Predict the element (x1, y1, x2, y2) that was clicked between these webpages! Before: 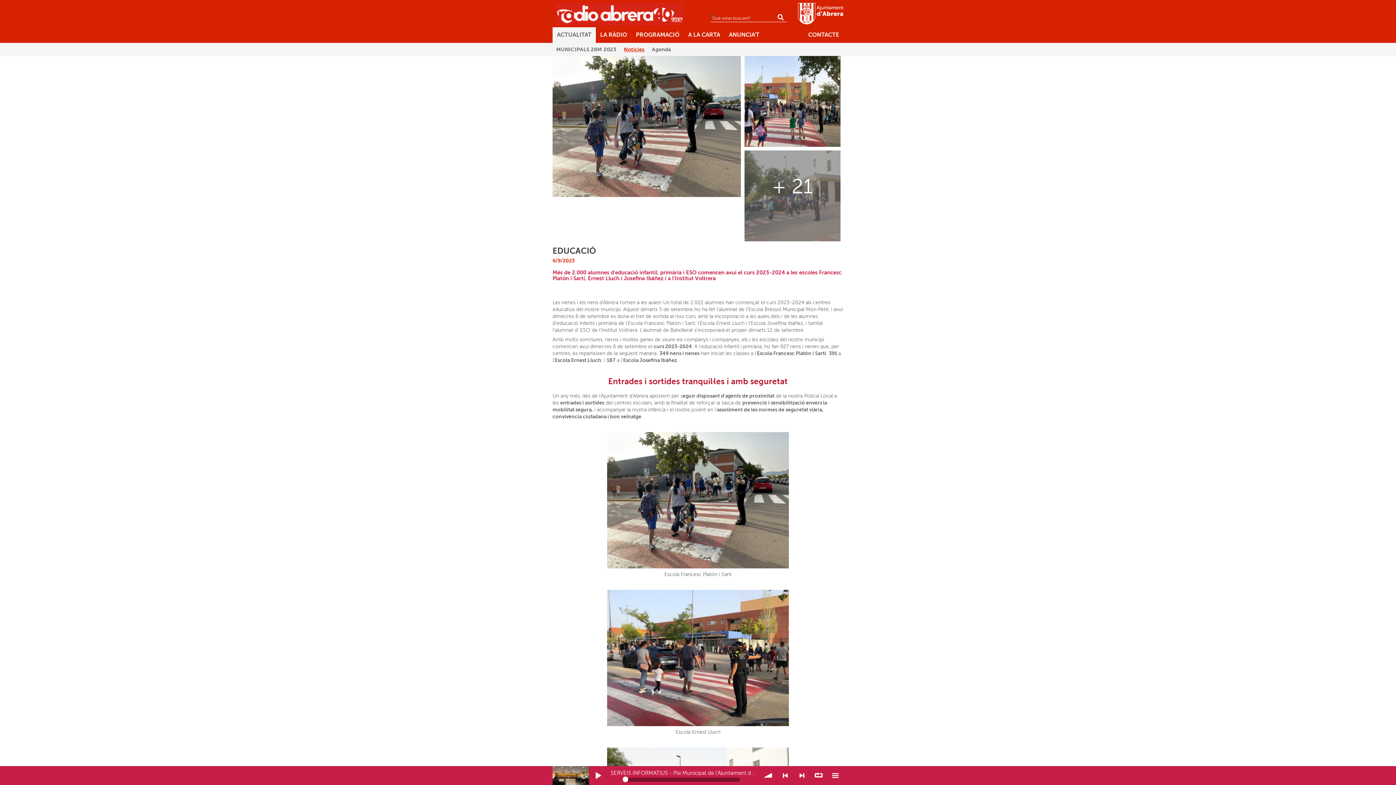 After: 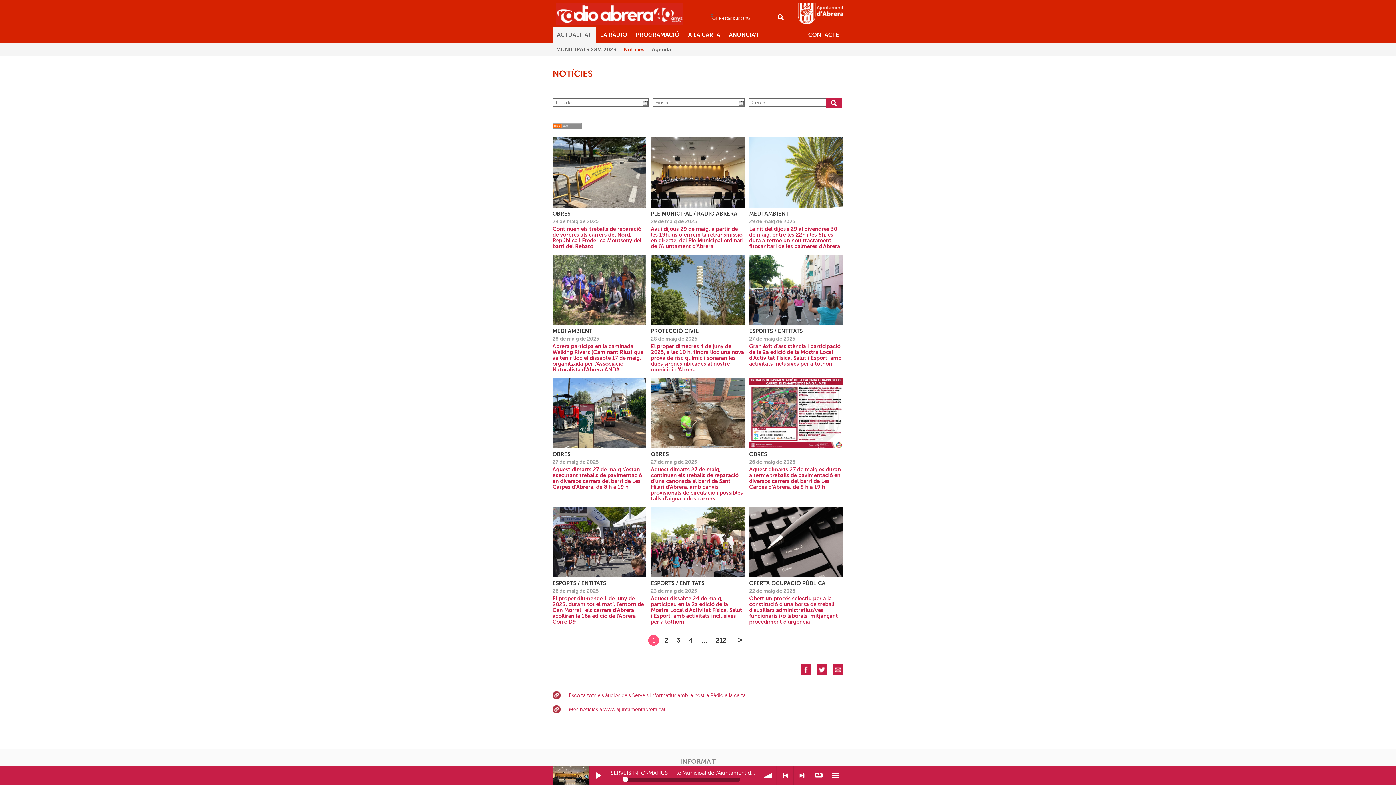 Action: label: Notícies bbox: (620, 42, 648, 56)